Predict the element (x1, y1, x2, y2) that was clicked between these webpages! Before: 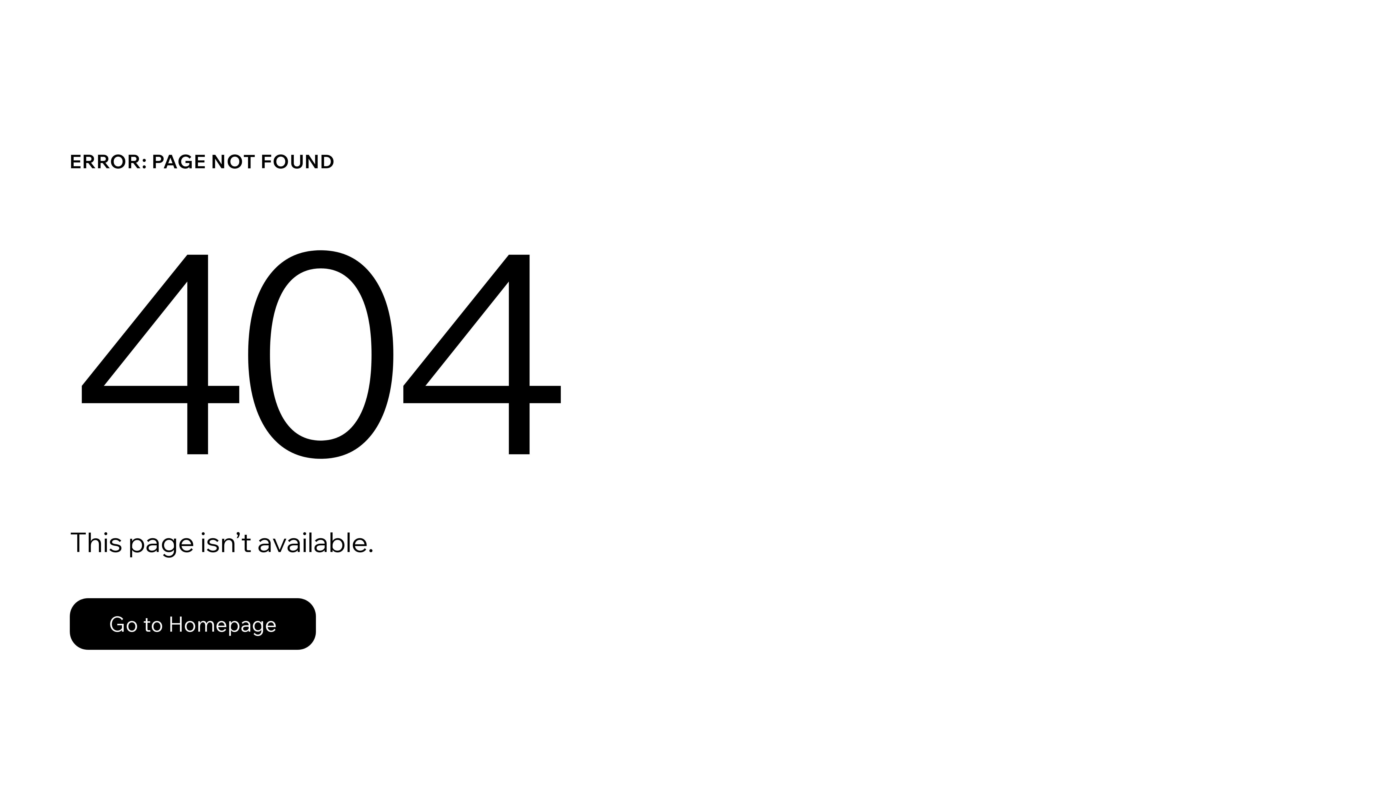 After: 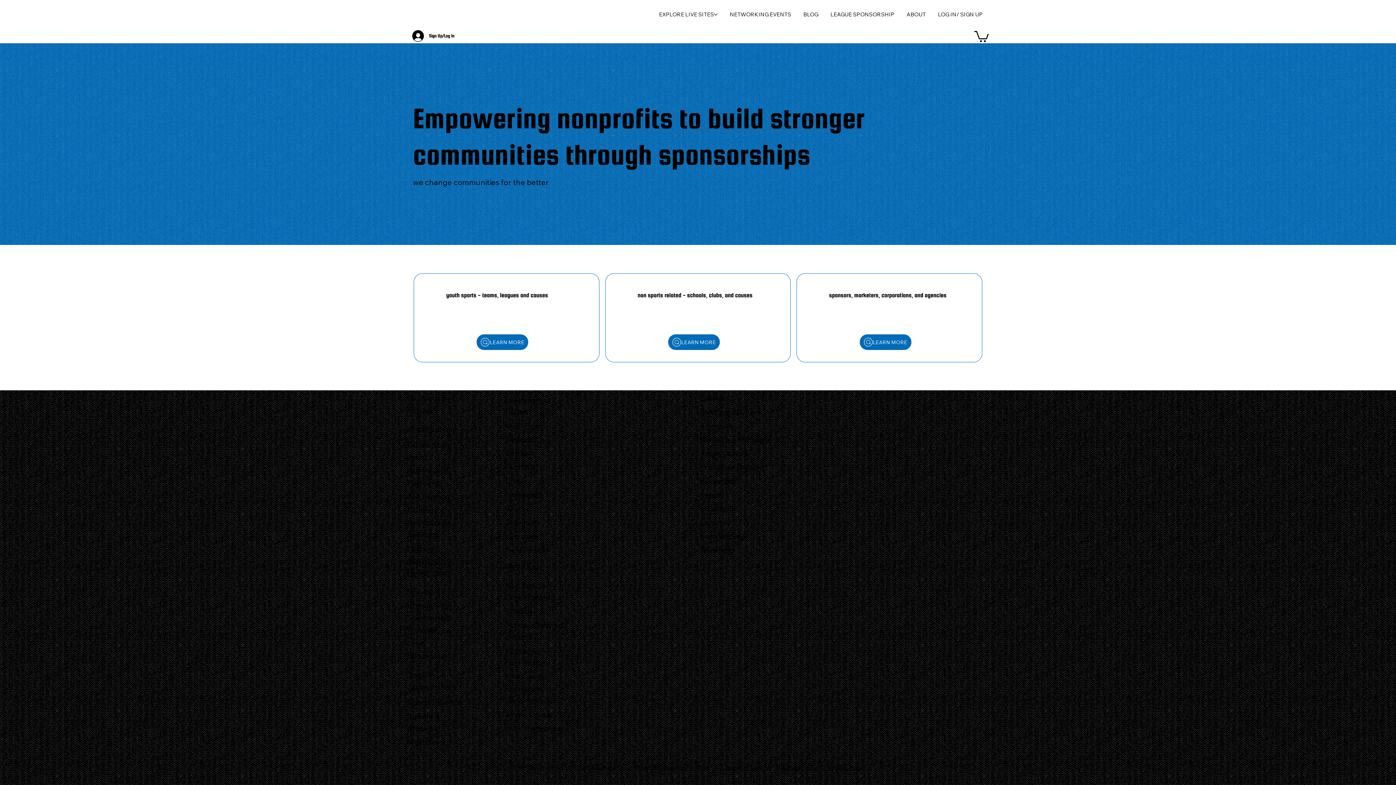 Action: bbox: (69, 598, 316, 650) label: Go to Homepage